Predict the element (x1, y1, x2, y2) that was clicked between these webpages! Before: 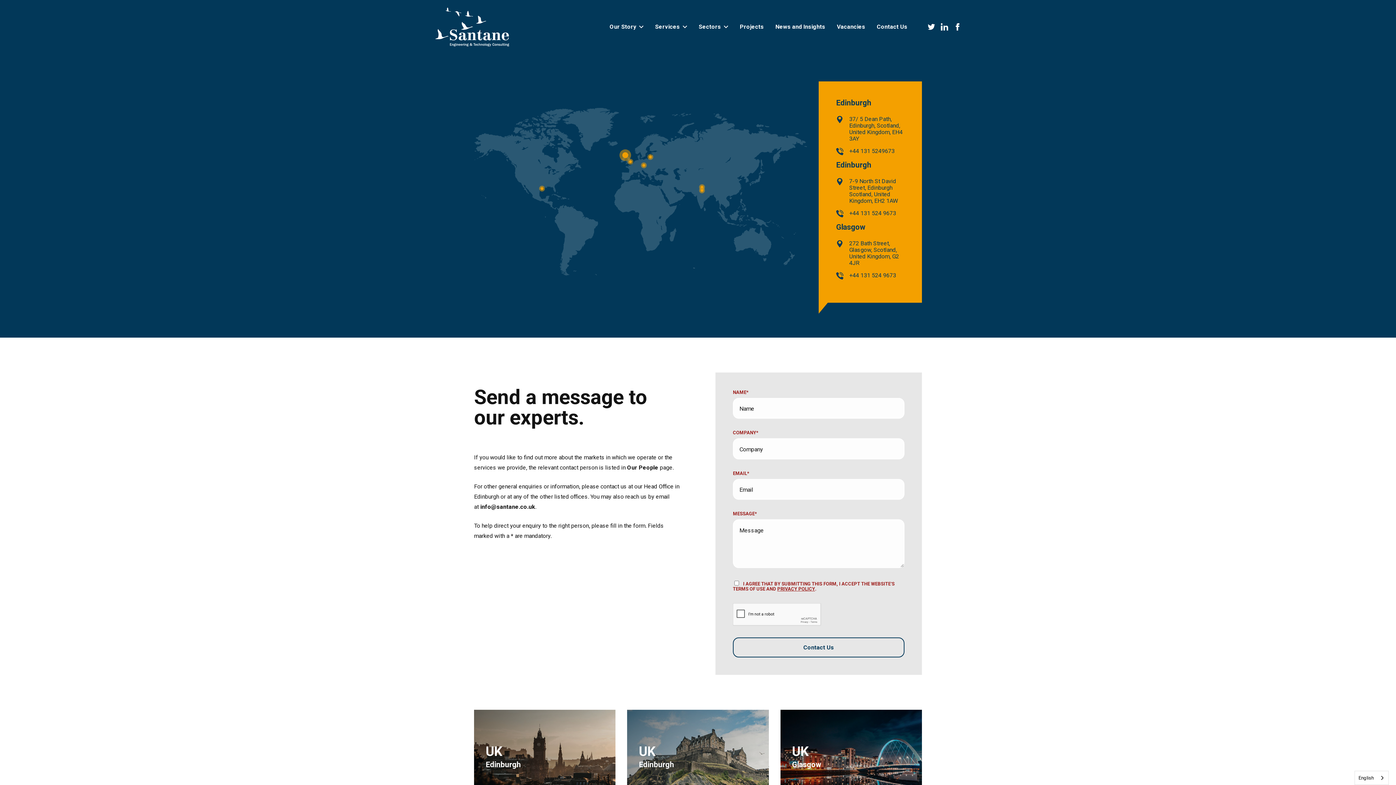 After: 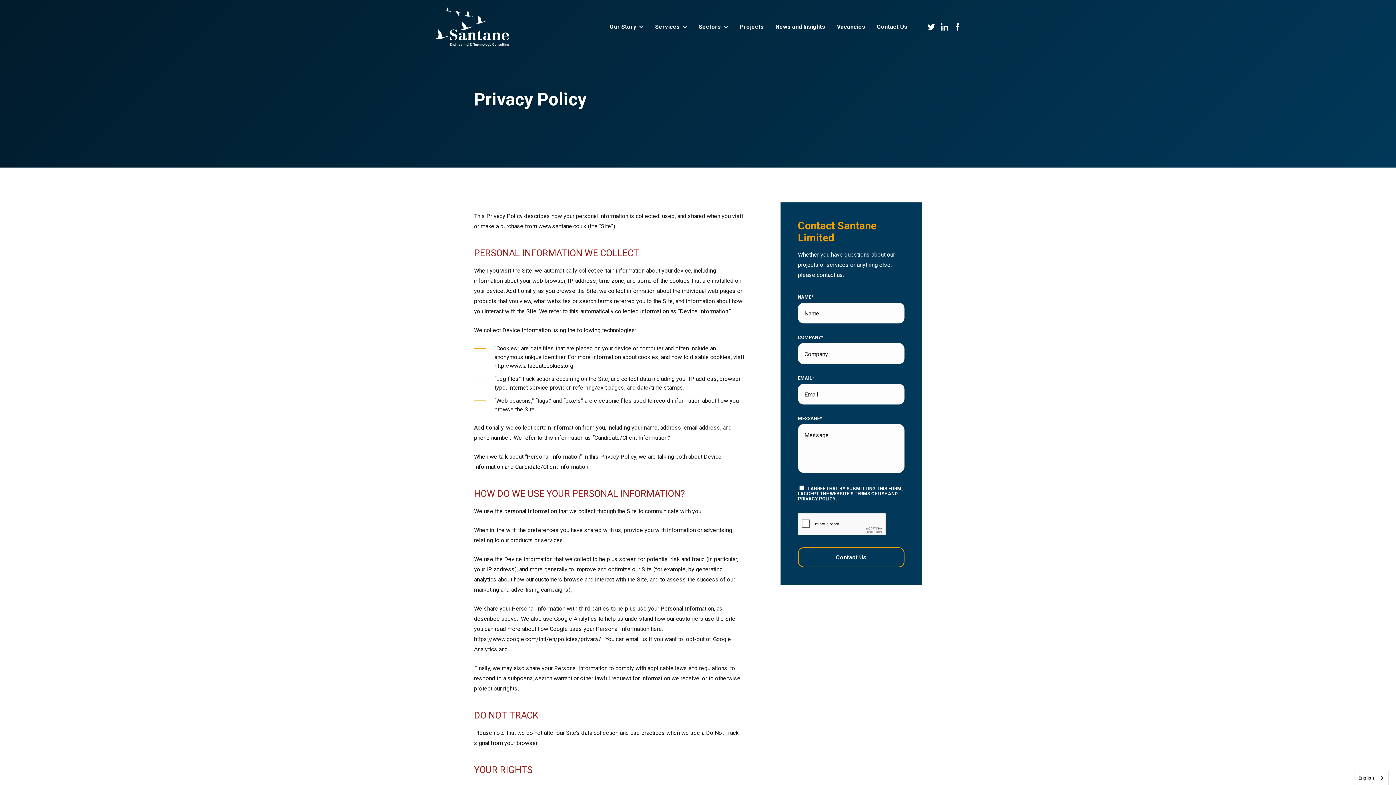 Action: label: PRIVACY POLICY bbox: (777, 586, 815, 591)